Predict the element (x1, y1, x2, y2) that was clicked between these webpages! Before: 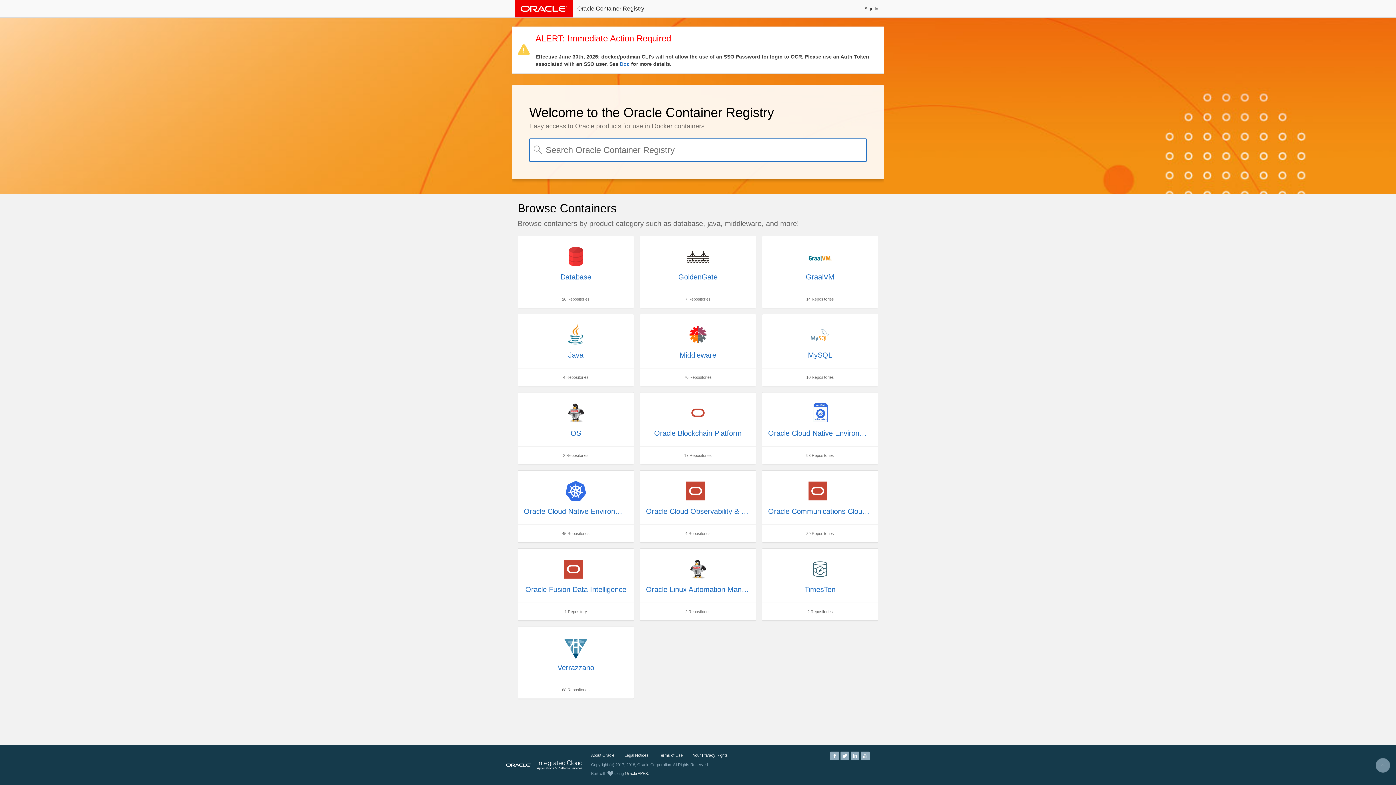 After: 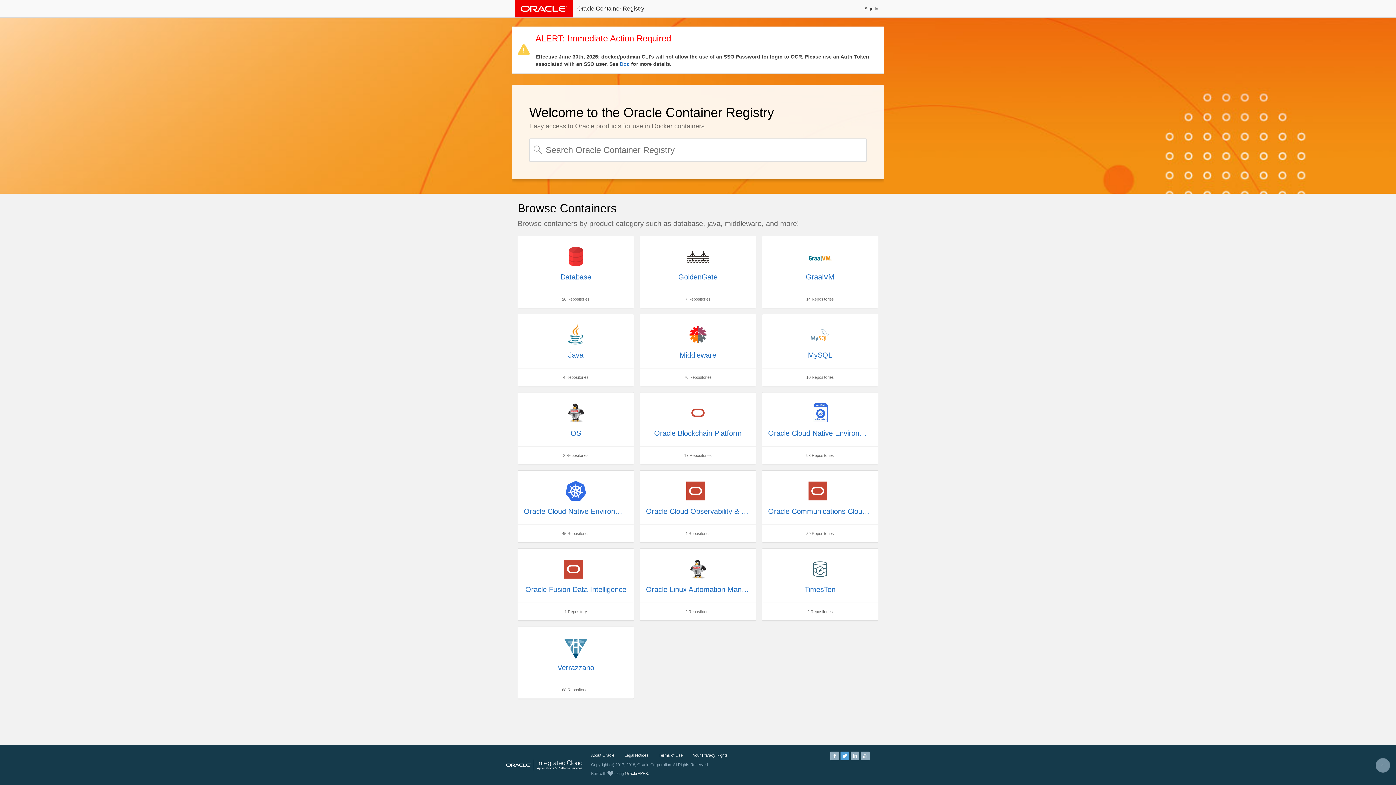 Action: bbox: (840, 753, 849, 757)